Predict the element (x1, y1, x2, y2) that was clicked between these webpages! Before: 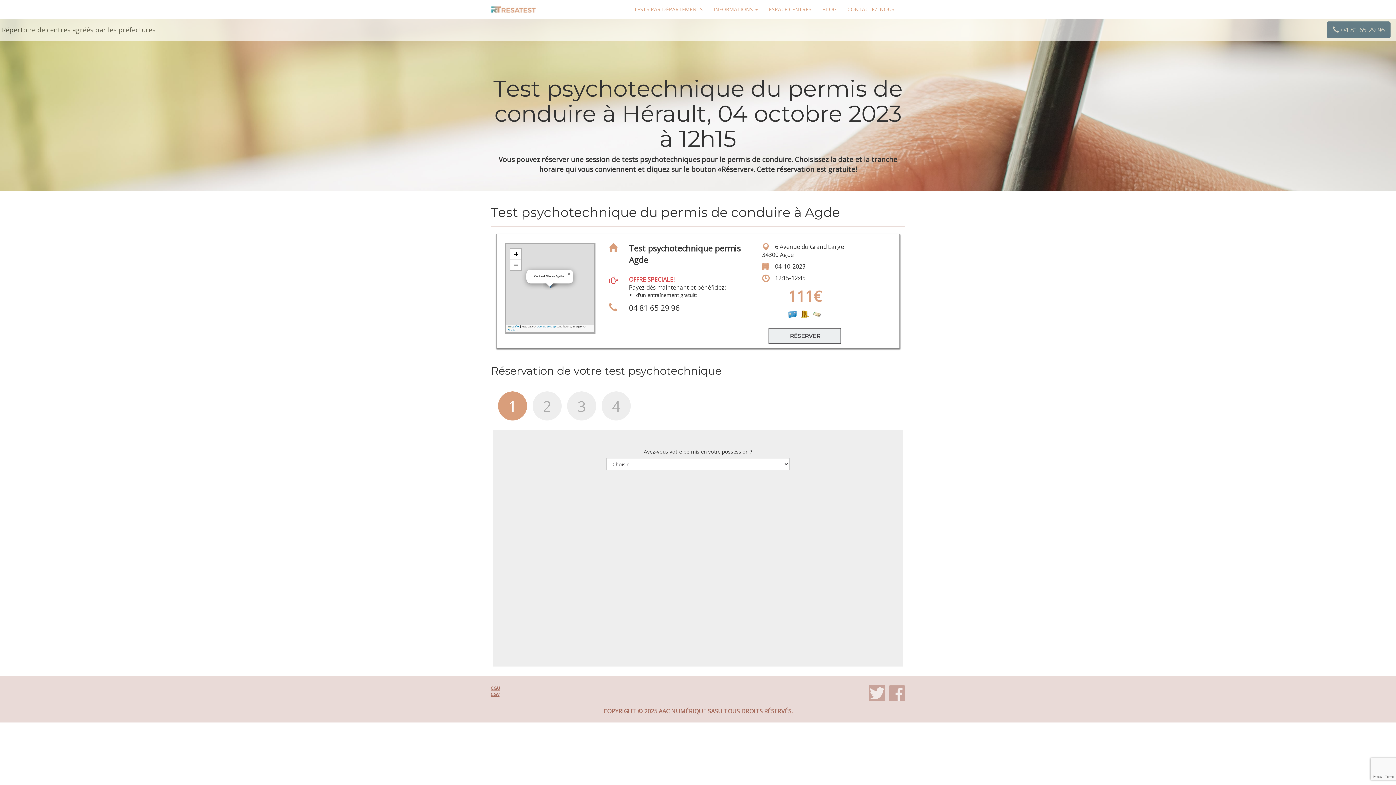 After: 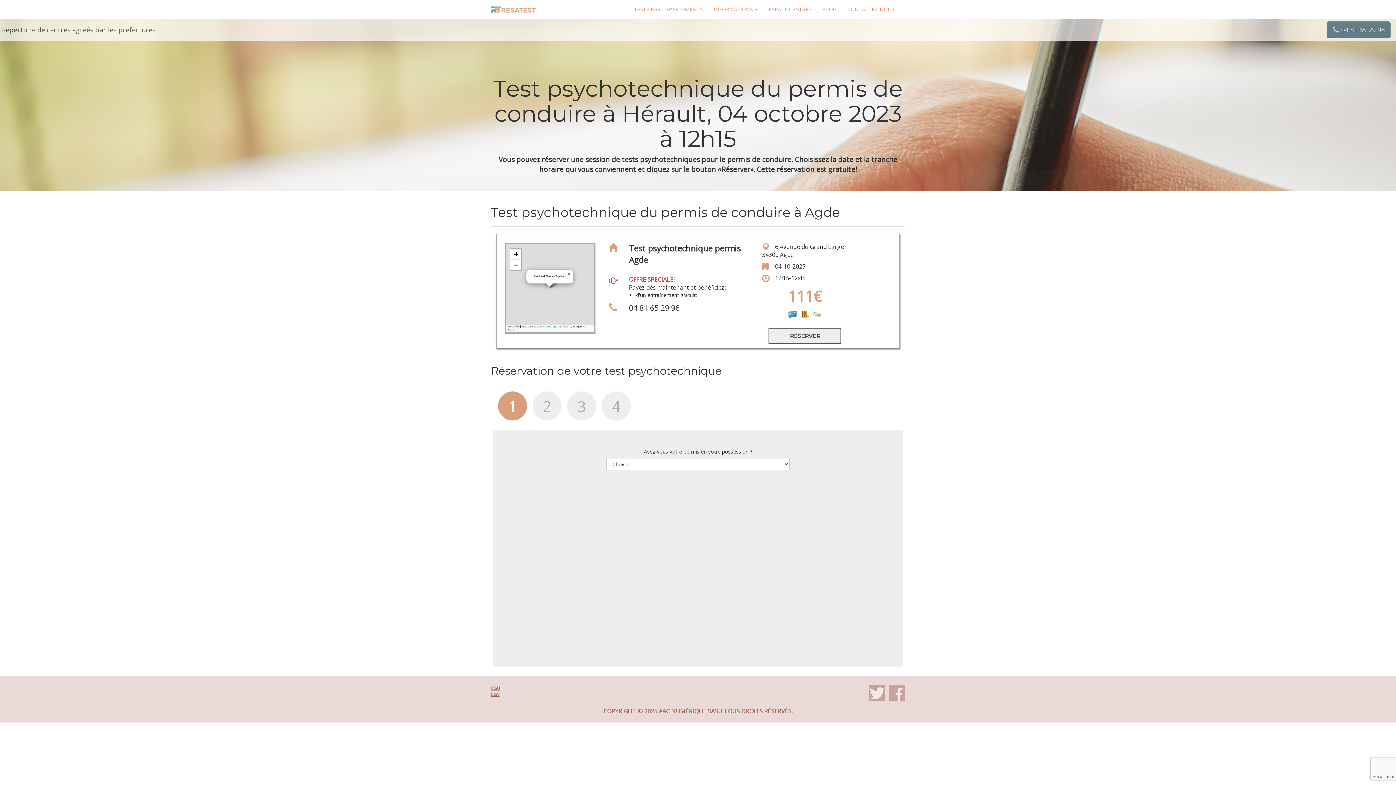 Action: bbox: (768, 327, 841, 344) label: RÉSERVER